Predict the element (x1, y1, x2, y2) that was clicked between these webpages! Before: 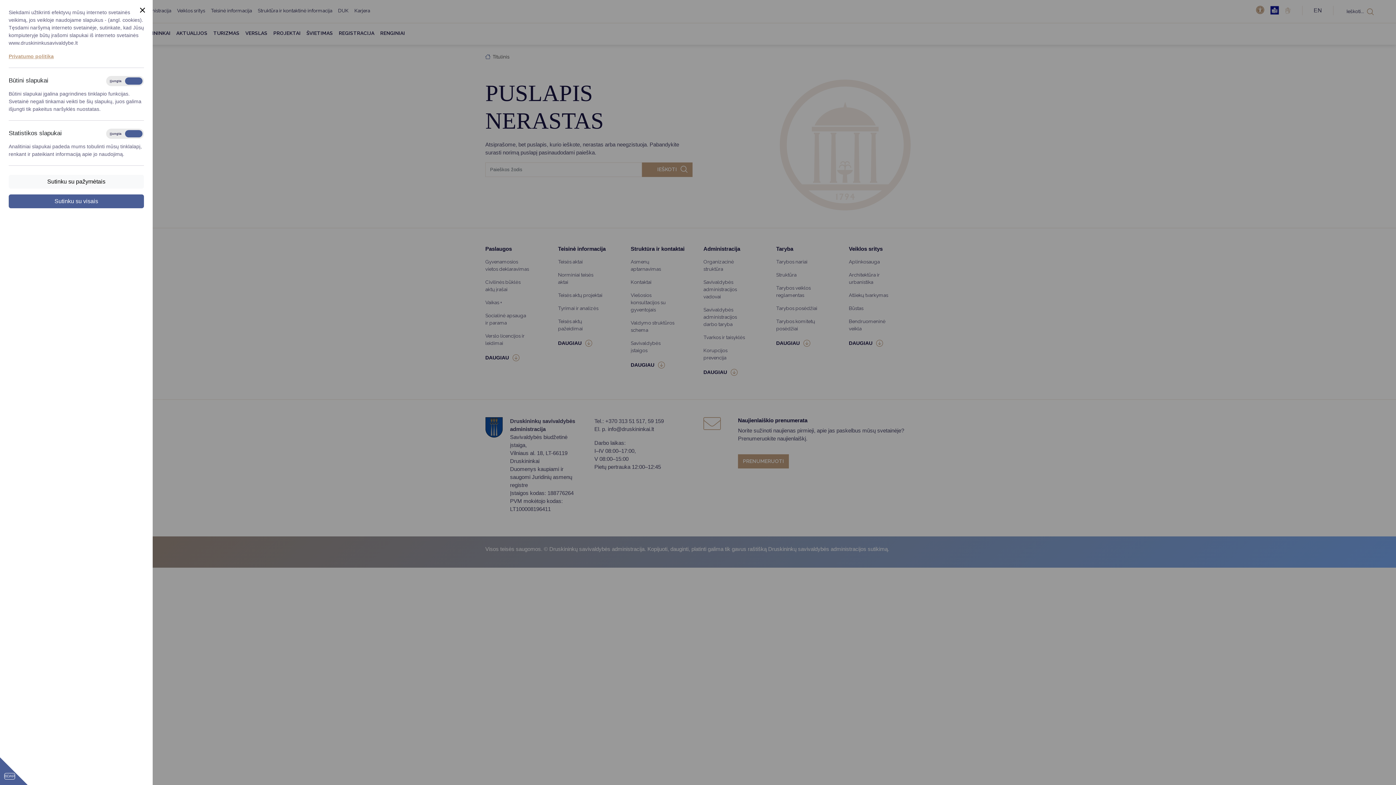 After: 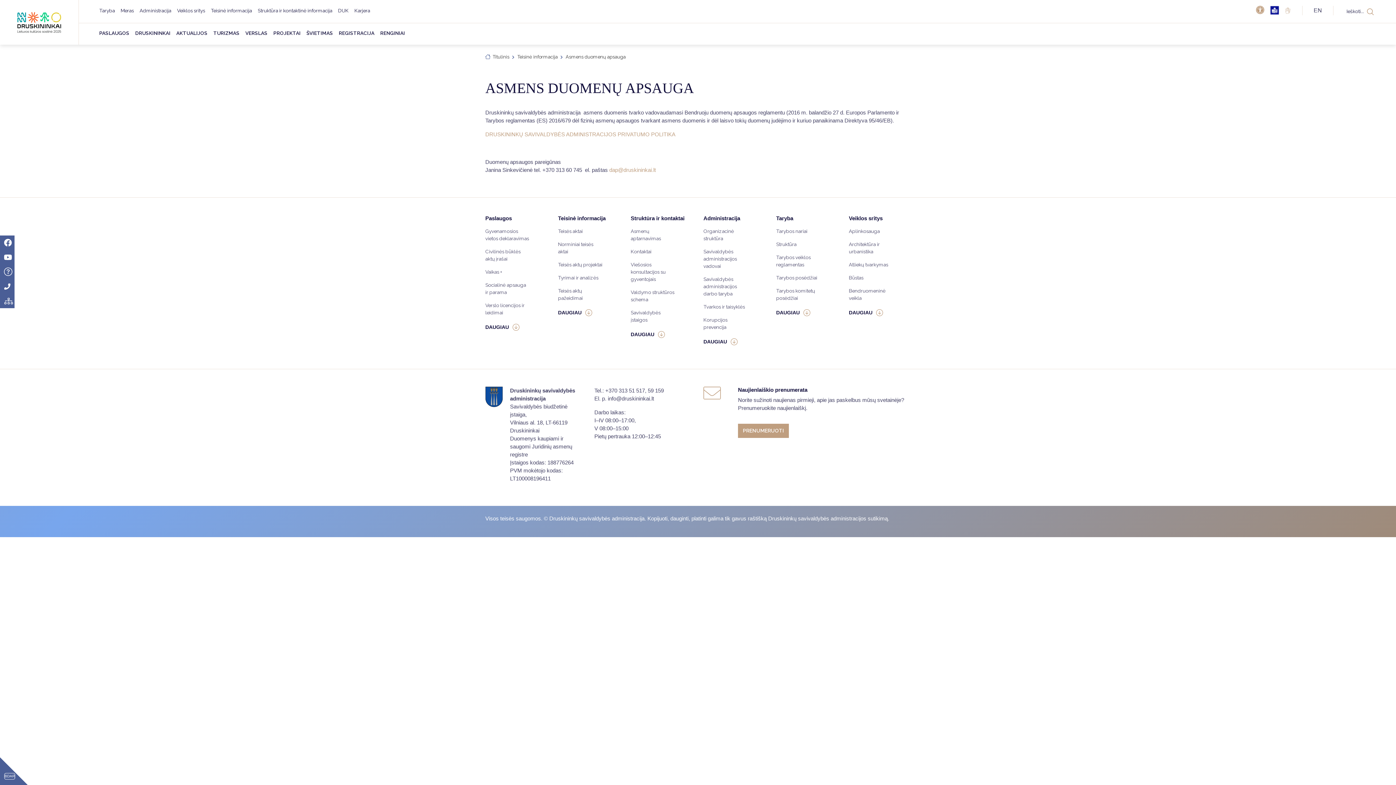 Action: label: Privatumo politika bbox: (8, 53, 53, 59)